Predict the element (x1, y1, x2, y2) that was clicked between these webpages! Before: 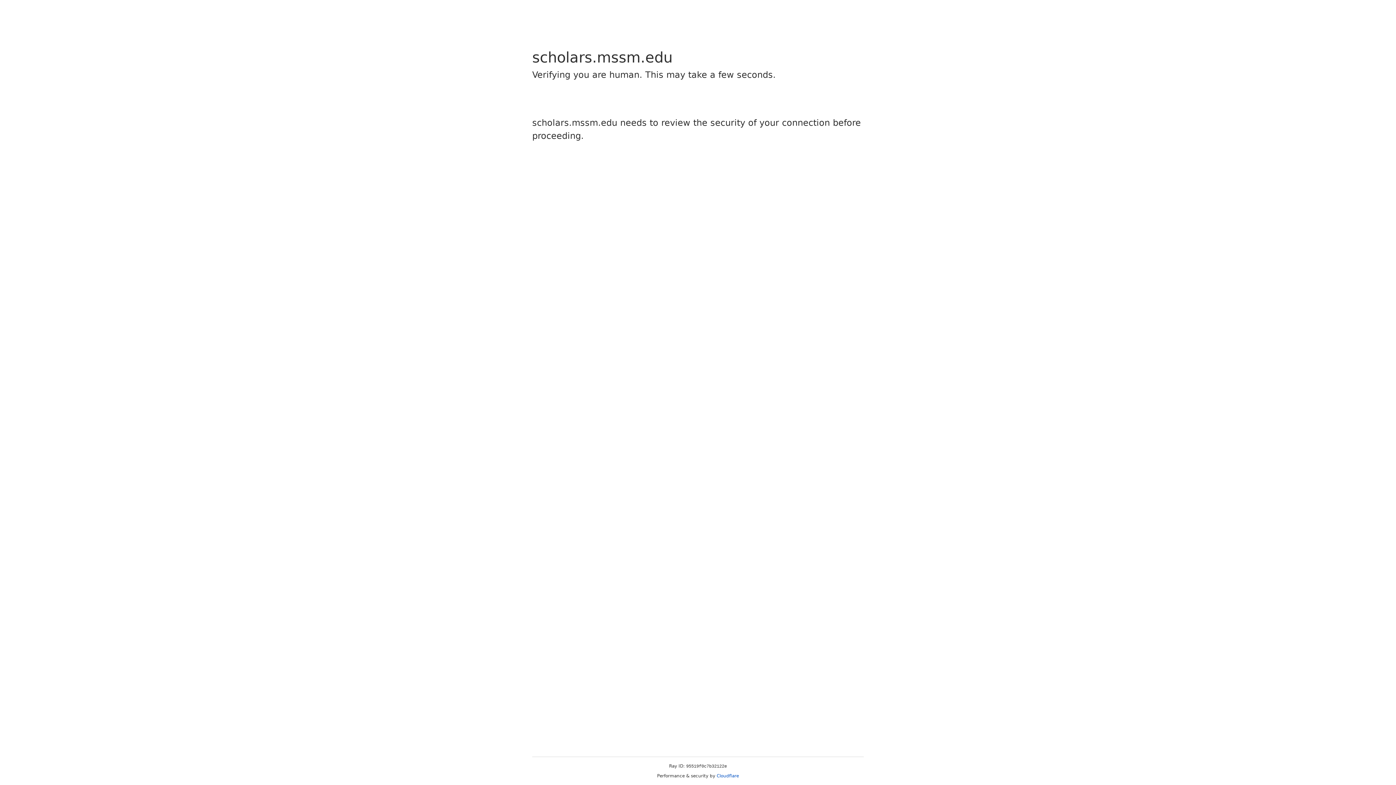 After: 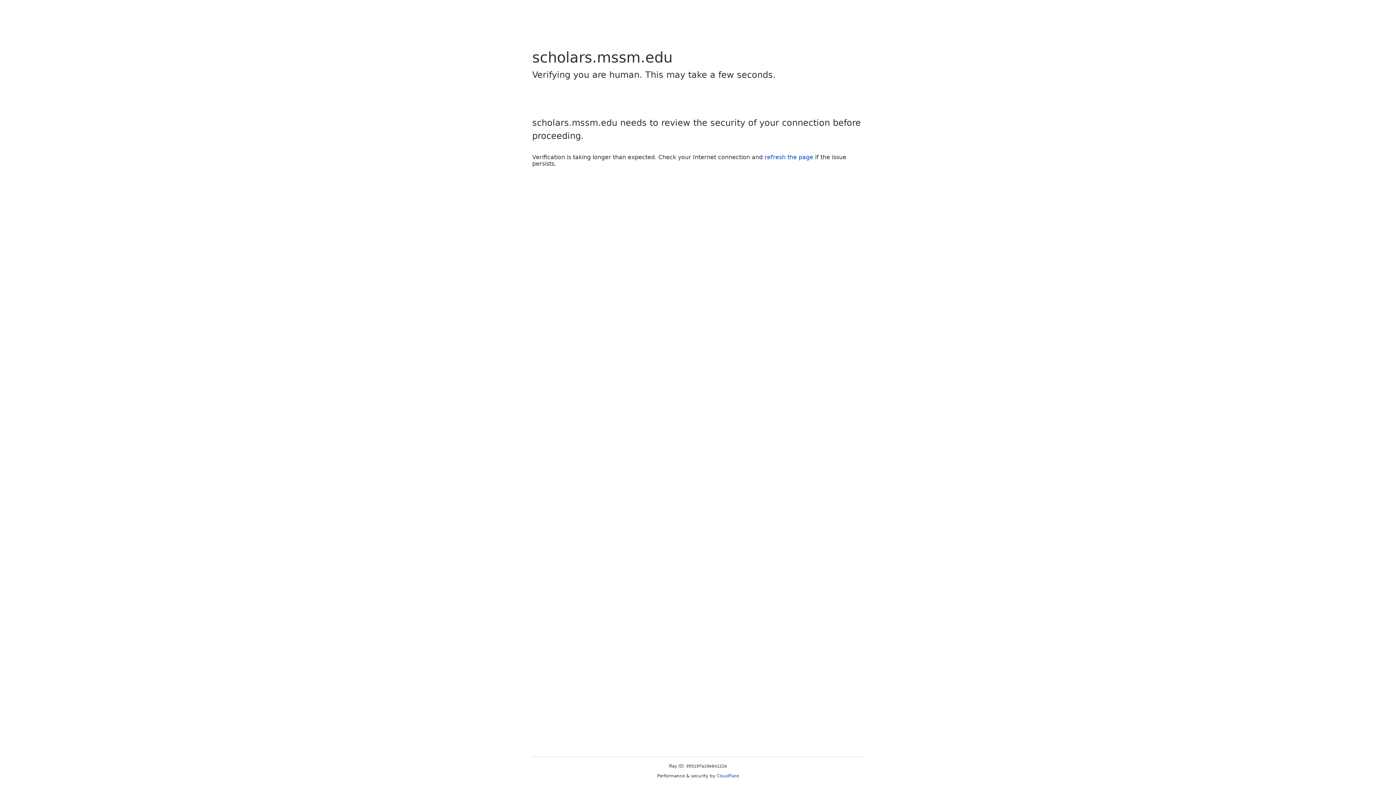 Action: label: Cloudflare bbox: (716, 773, 739, 778)